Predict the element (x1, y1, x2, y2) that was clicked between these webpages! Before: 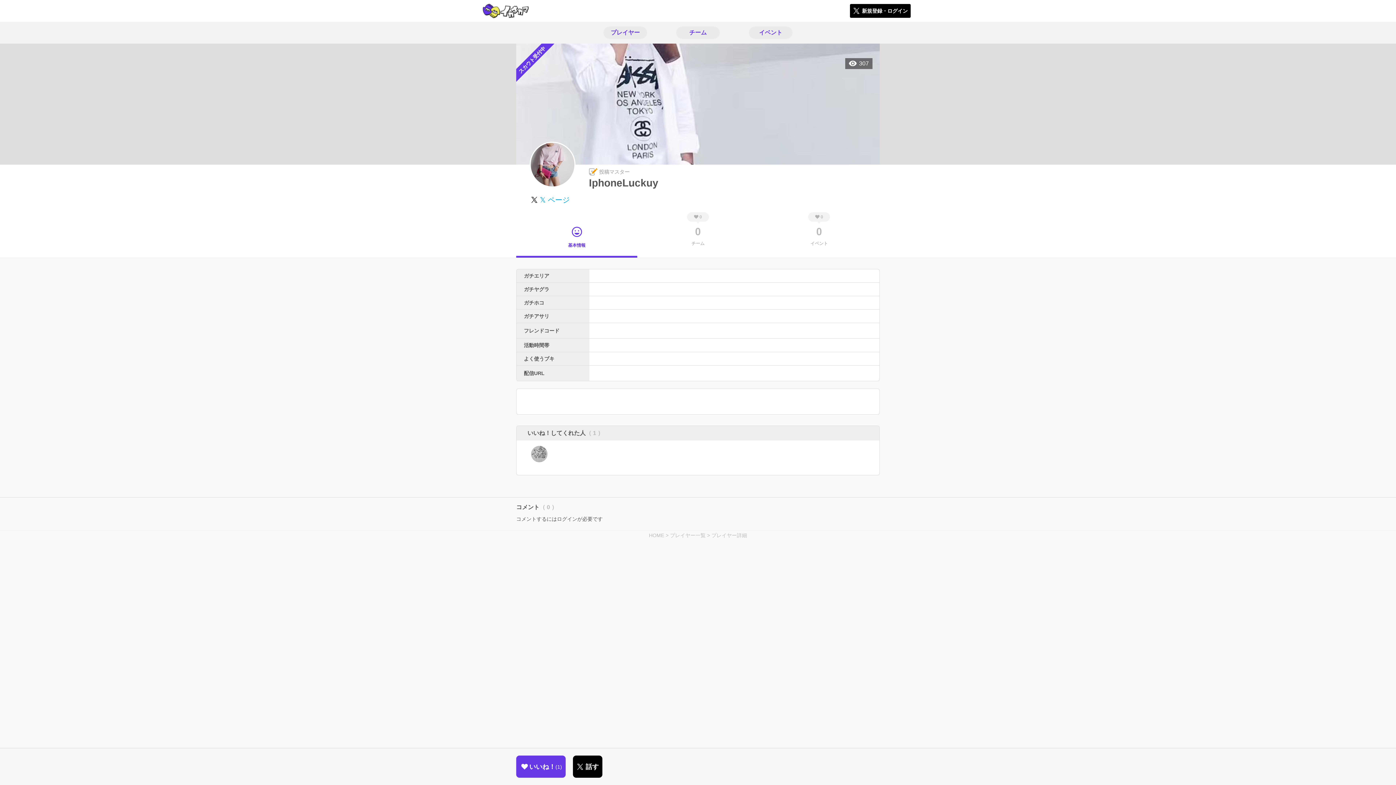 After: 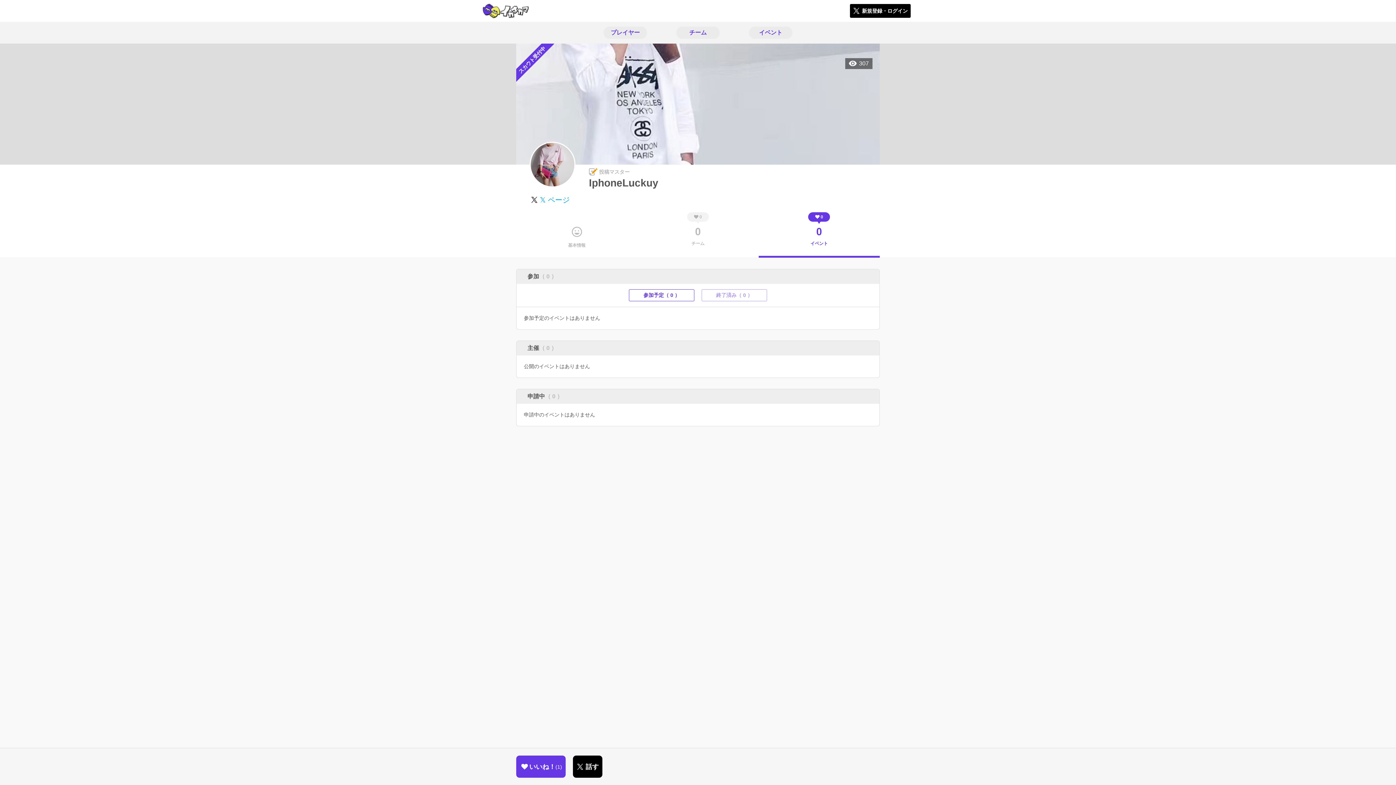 Action: bbox: (758, 223, 879, 257) label: 0
0
イベント